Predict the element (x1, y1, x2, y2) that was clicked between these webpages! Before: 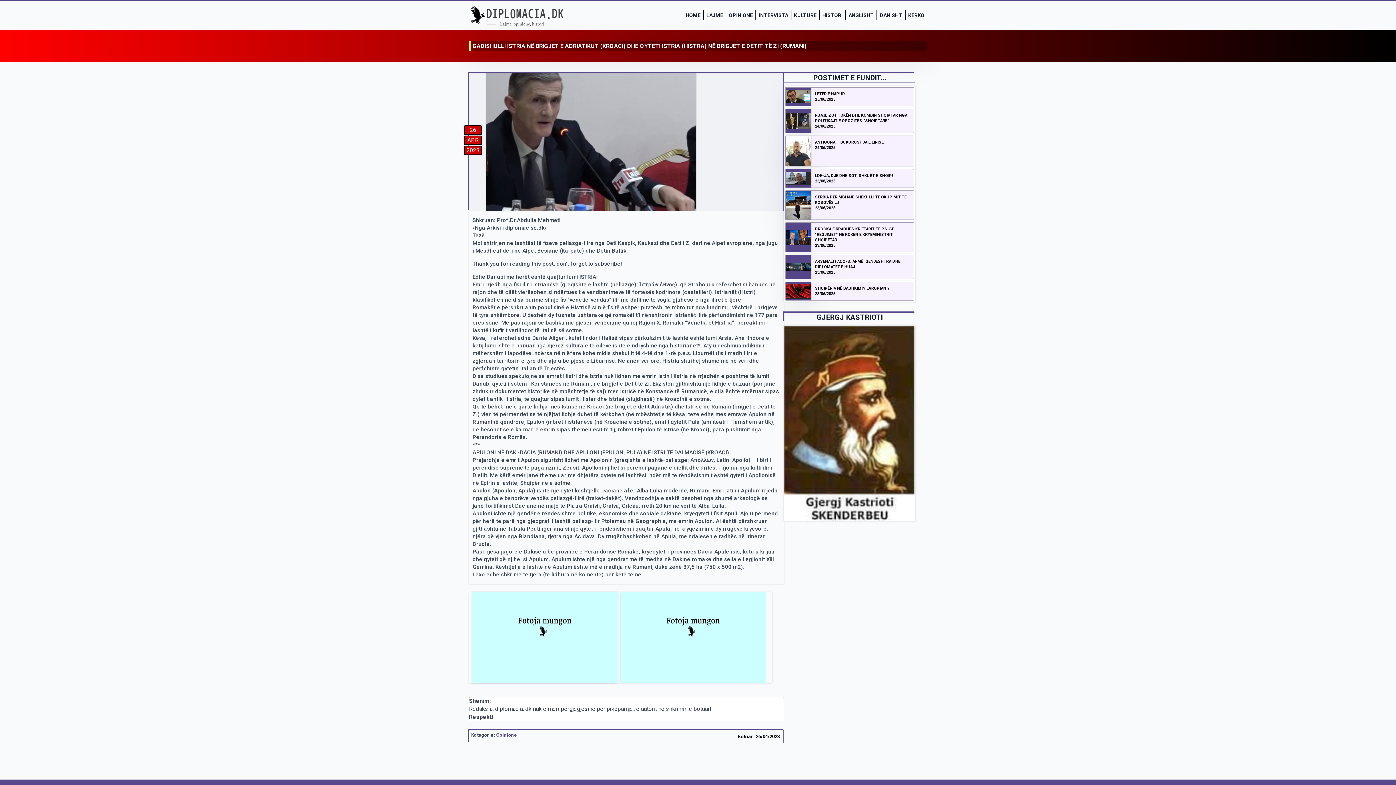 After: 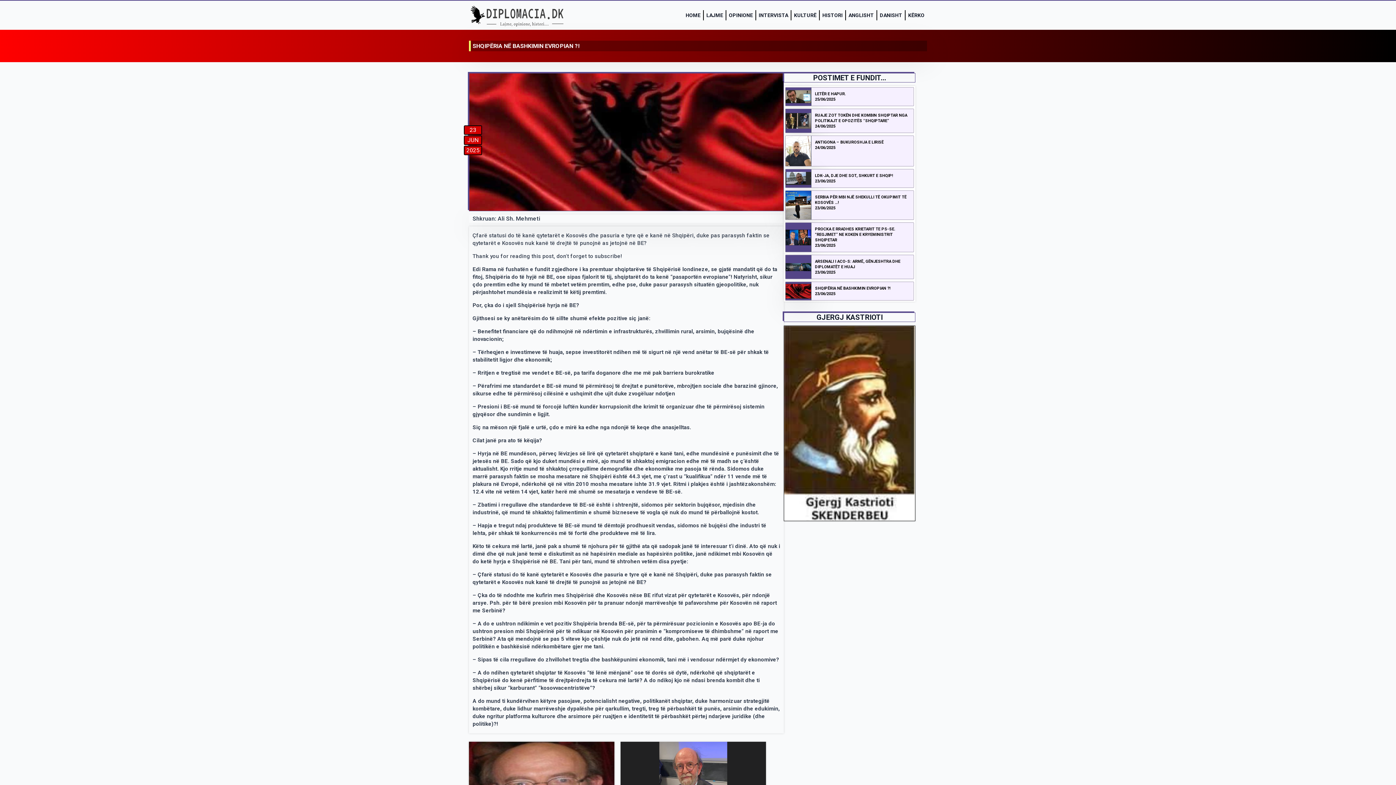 Action: bbox: (815, 285, 912, 296) label: SHQIPËRIA NË BASHKIMIN EVROPIAN ?!
23/06/2025